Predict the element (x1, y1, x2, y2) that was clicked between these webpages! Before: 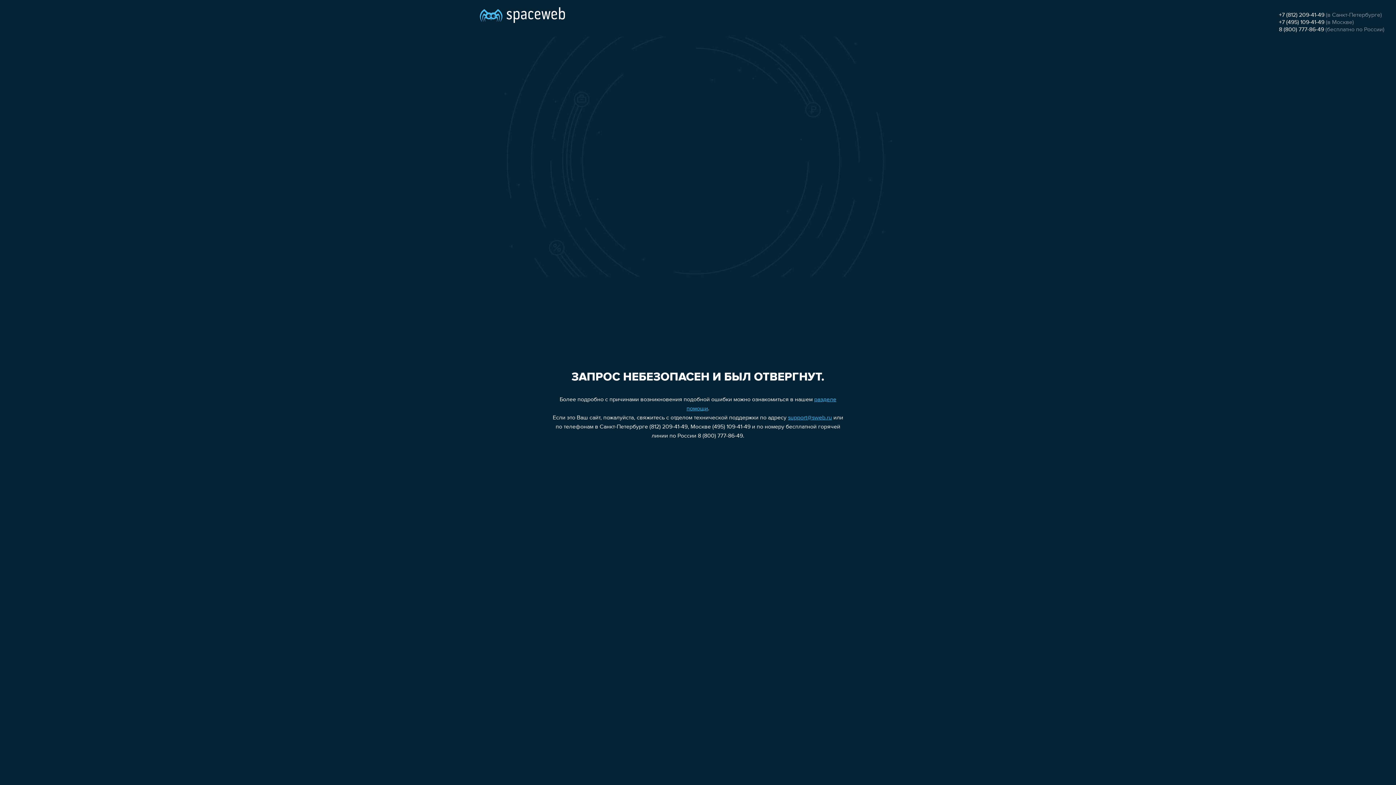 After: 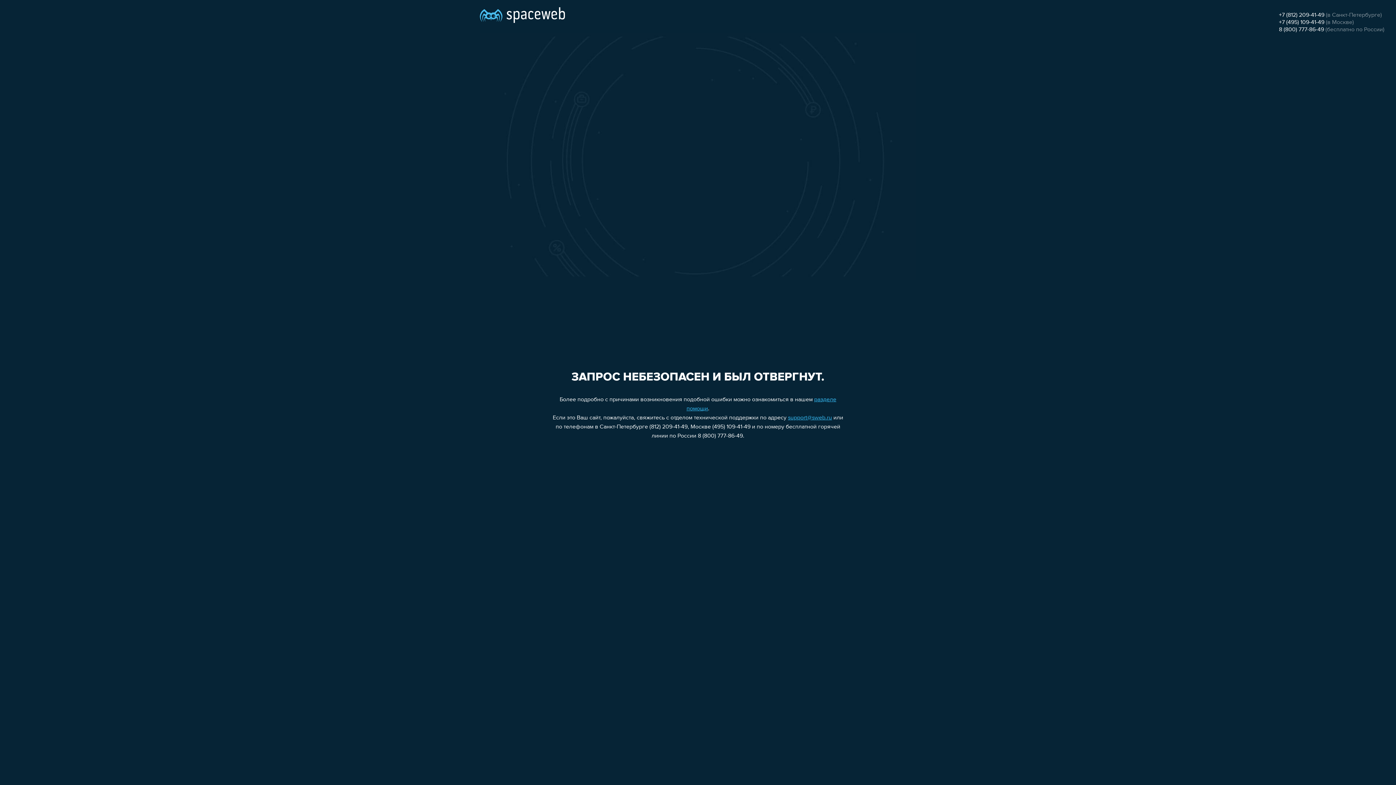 Action: bbox: (1279, 26, 1324, 32) label: 8 (800) 777-86-49